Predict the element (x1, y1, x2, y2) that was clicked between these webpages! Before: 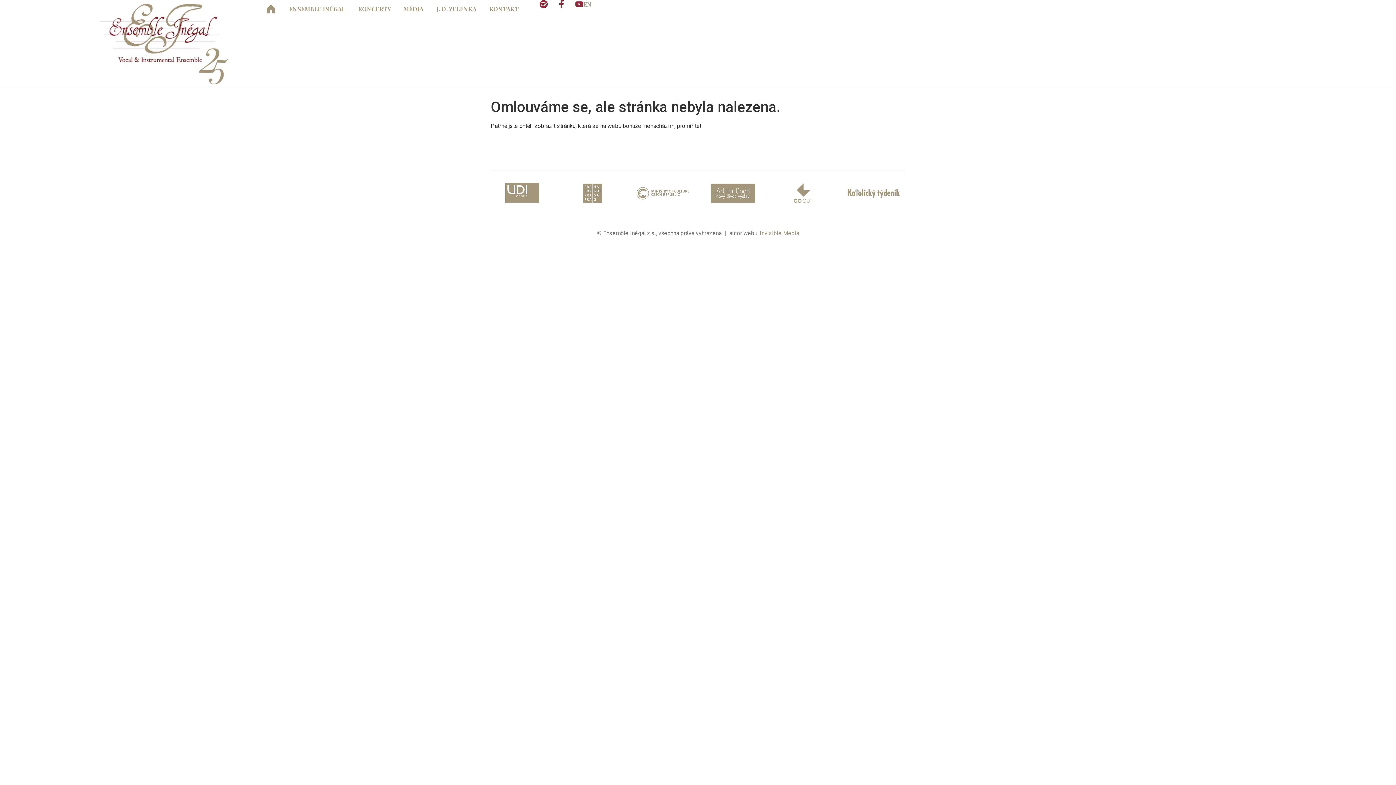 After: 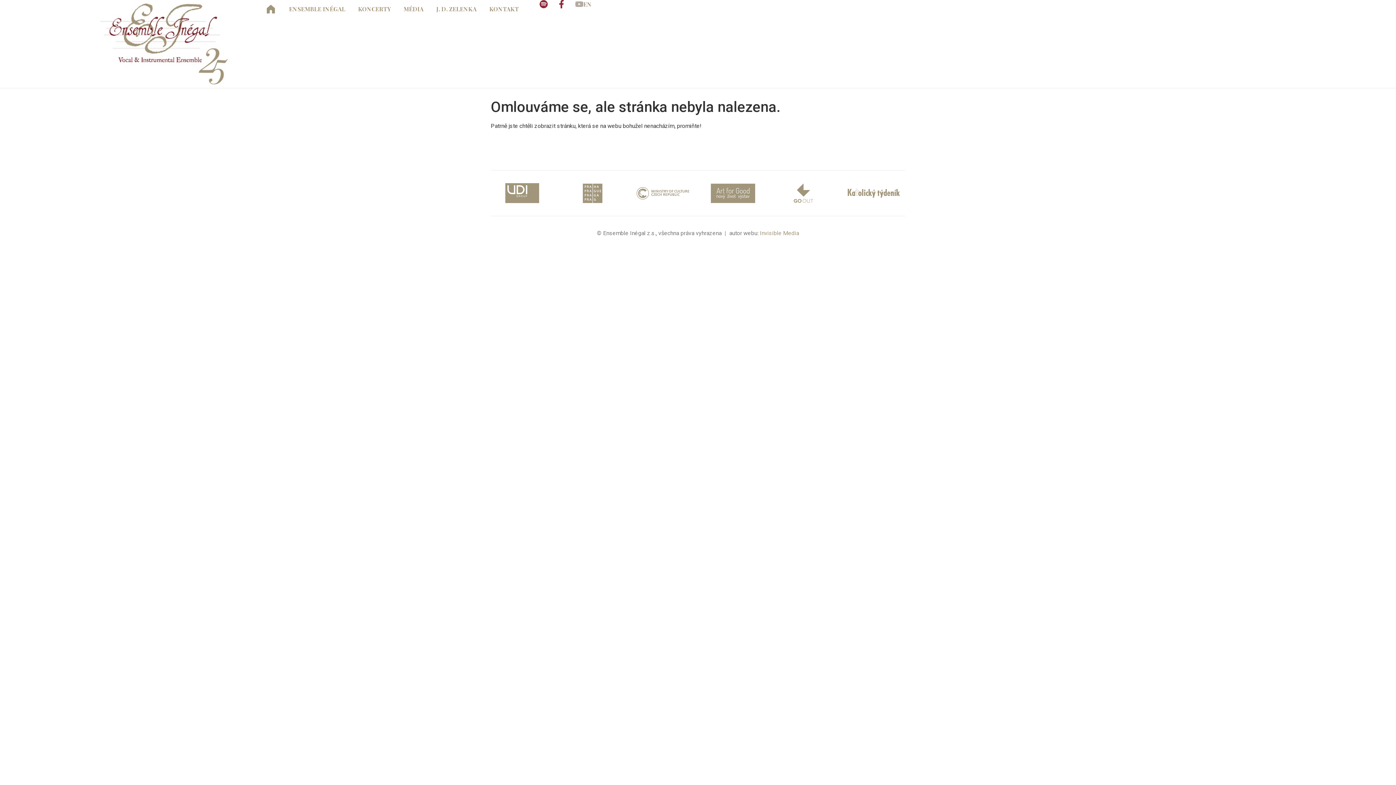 Action: label: Youtube bbox: (575, 0, 583, 8)